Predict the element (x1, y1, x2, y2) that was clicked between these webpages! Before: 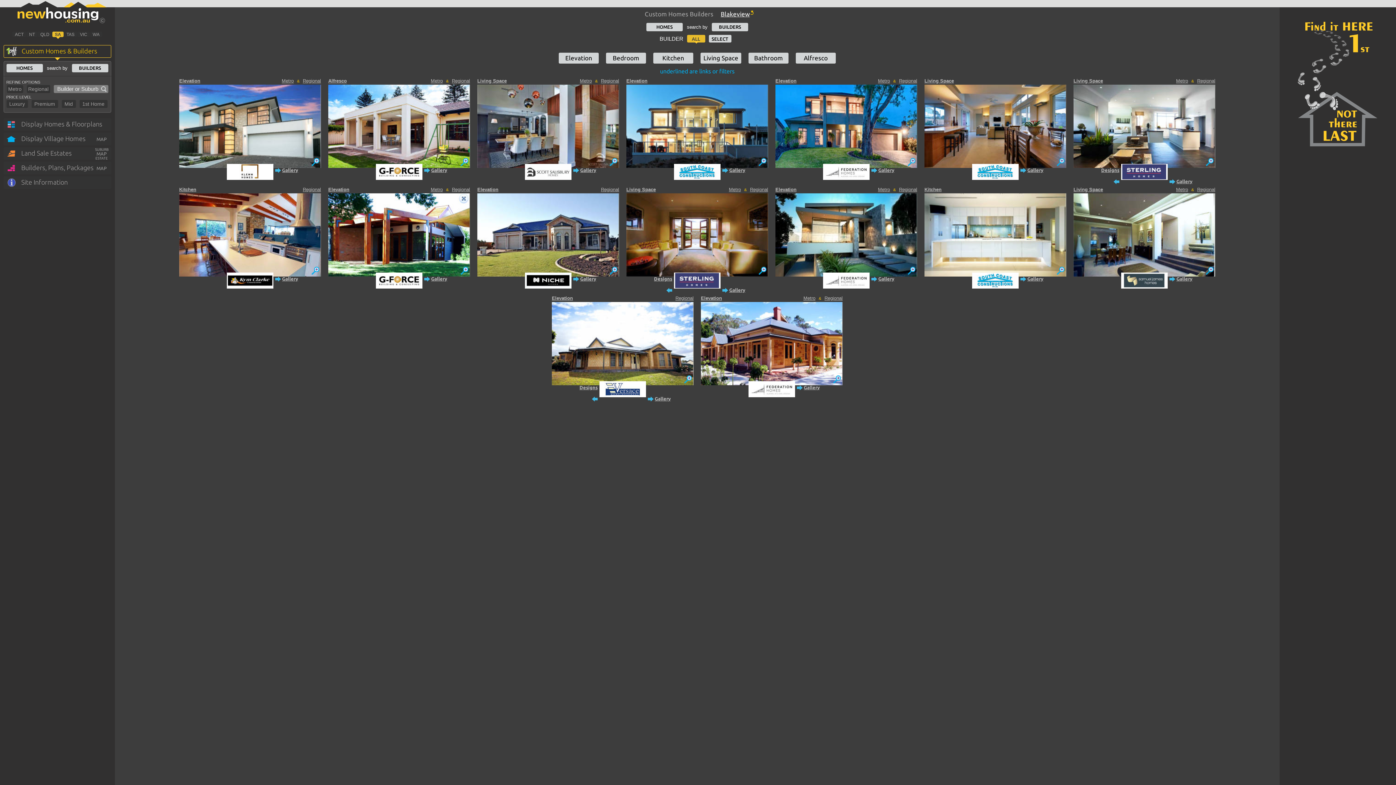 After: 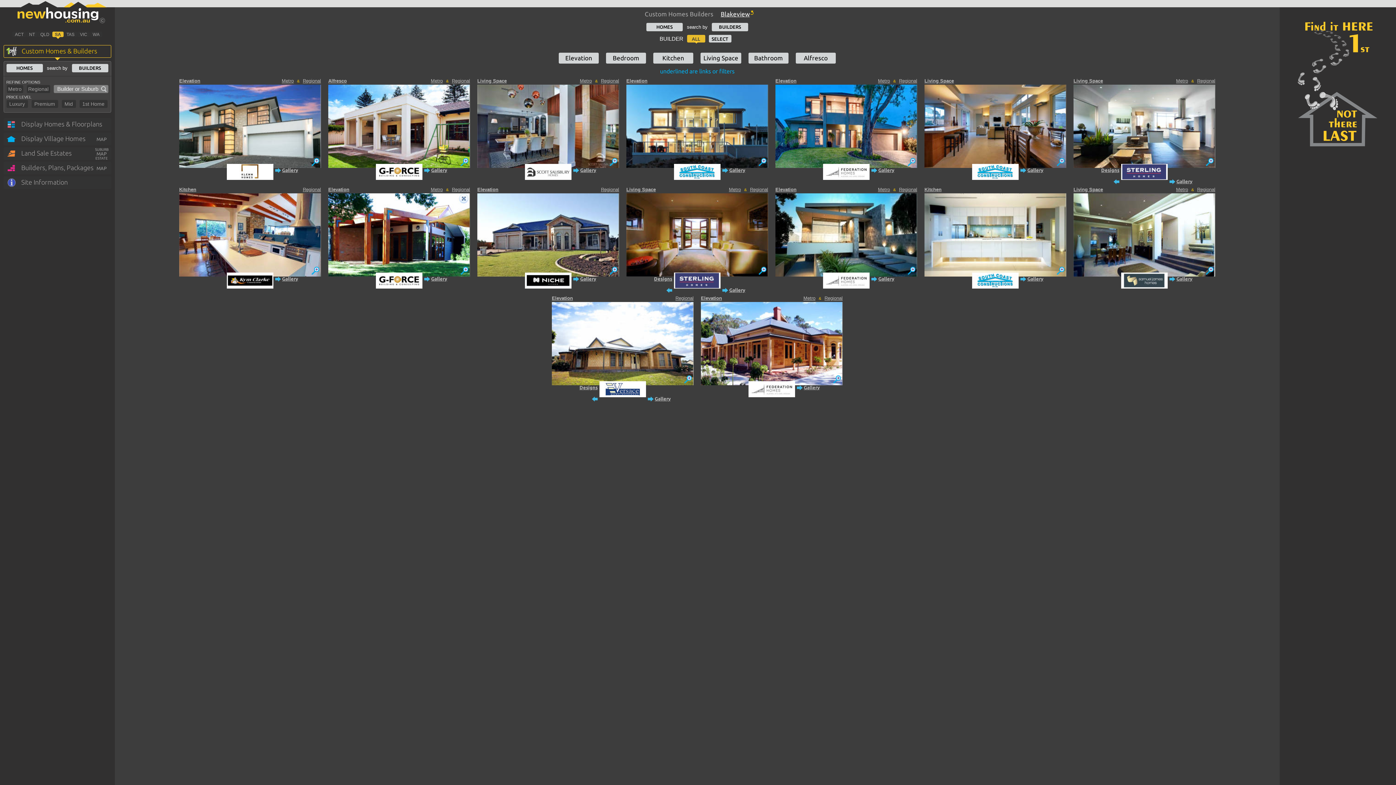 Action: label: Elevation
Metro   &   Regional
Gallery bbox: (775, 84, 917, 168)